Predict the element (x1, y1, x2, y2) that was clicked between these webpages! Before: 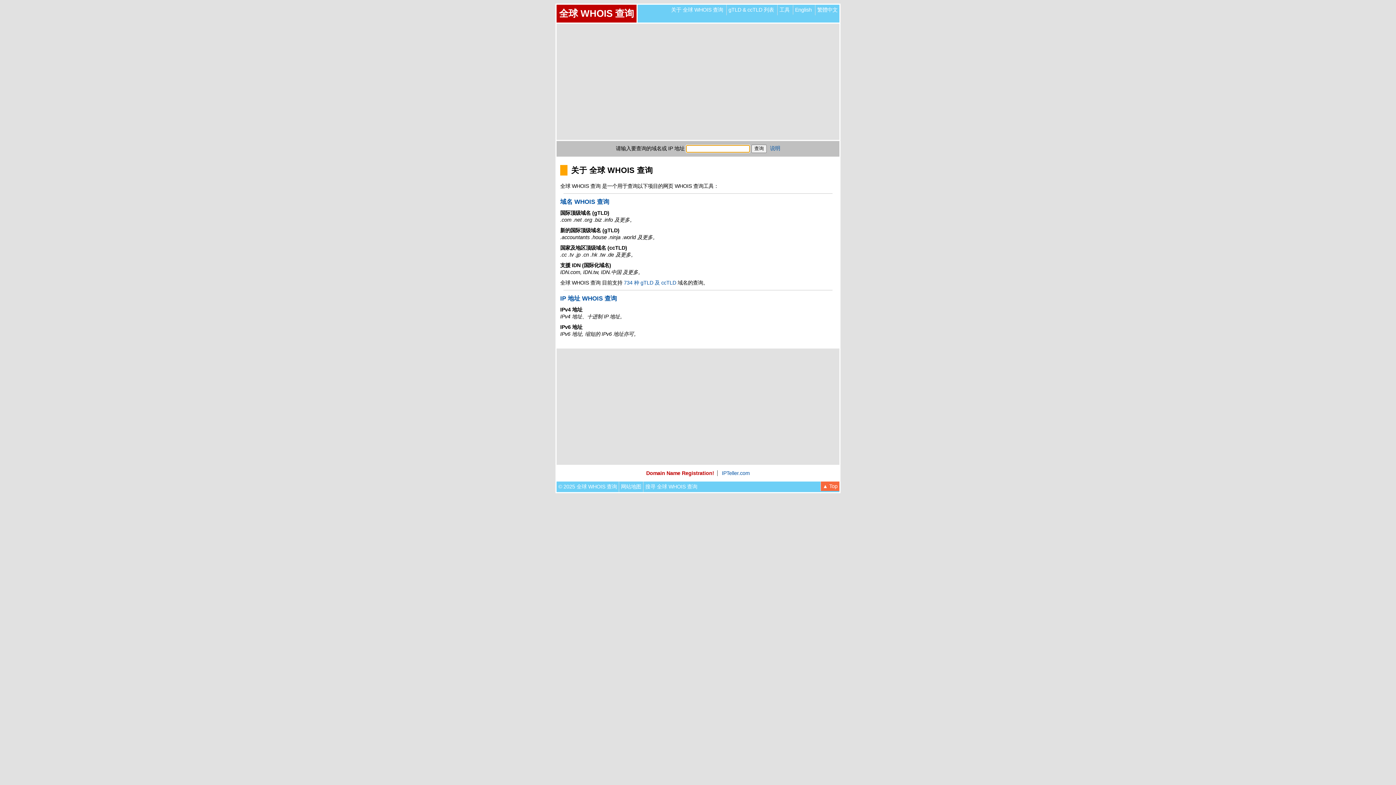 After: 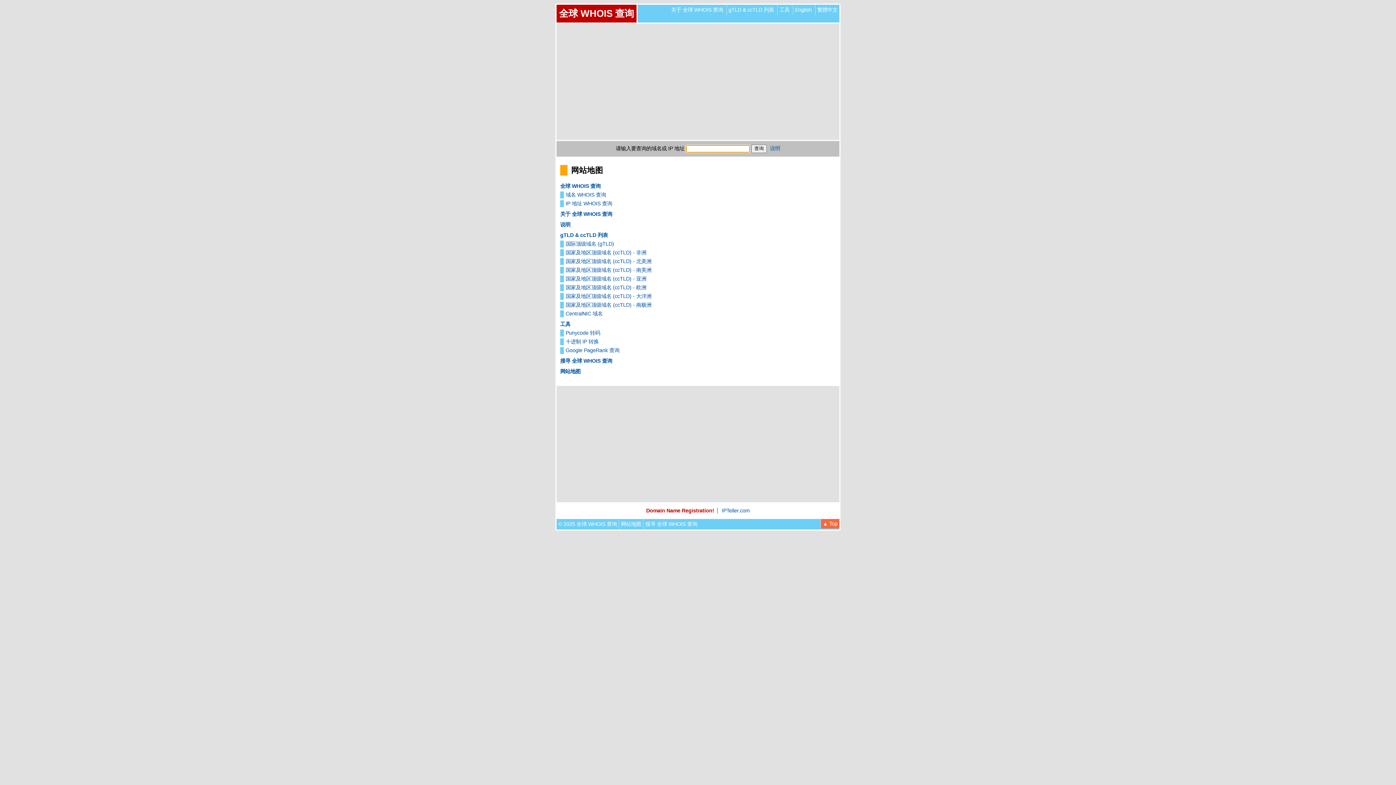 Action: label: 网站地图 bbox: (621, 484, 641, 489)